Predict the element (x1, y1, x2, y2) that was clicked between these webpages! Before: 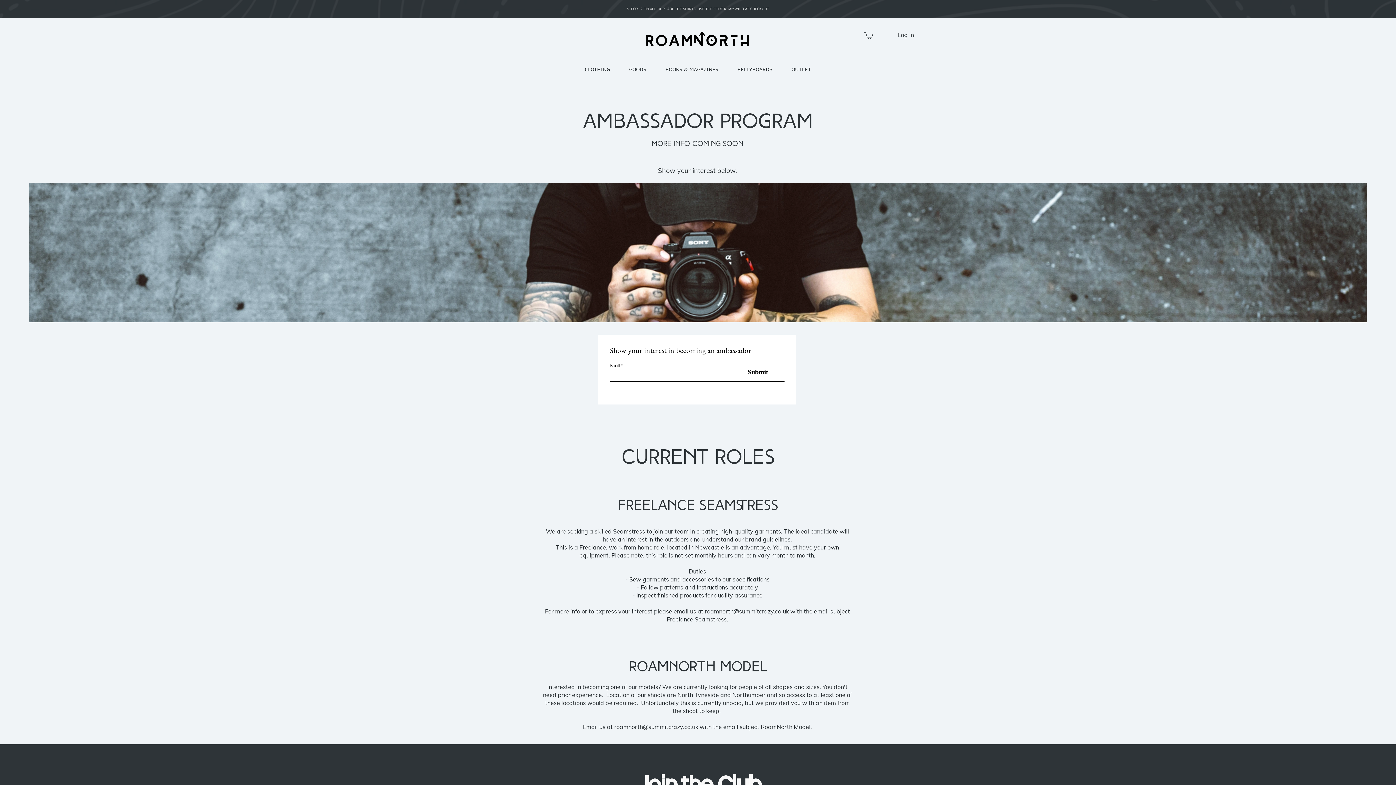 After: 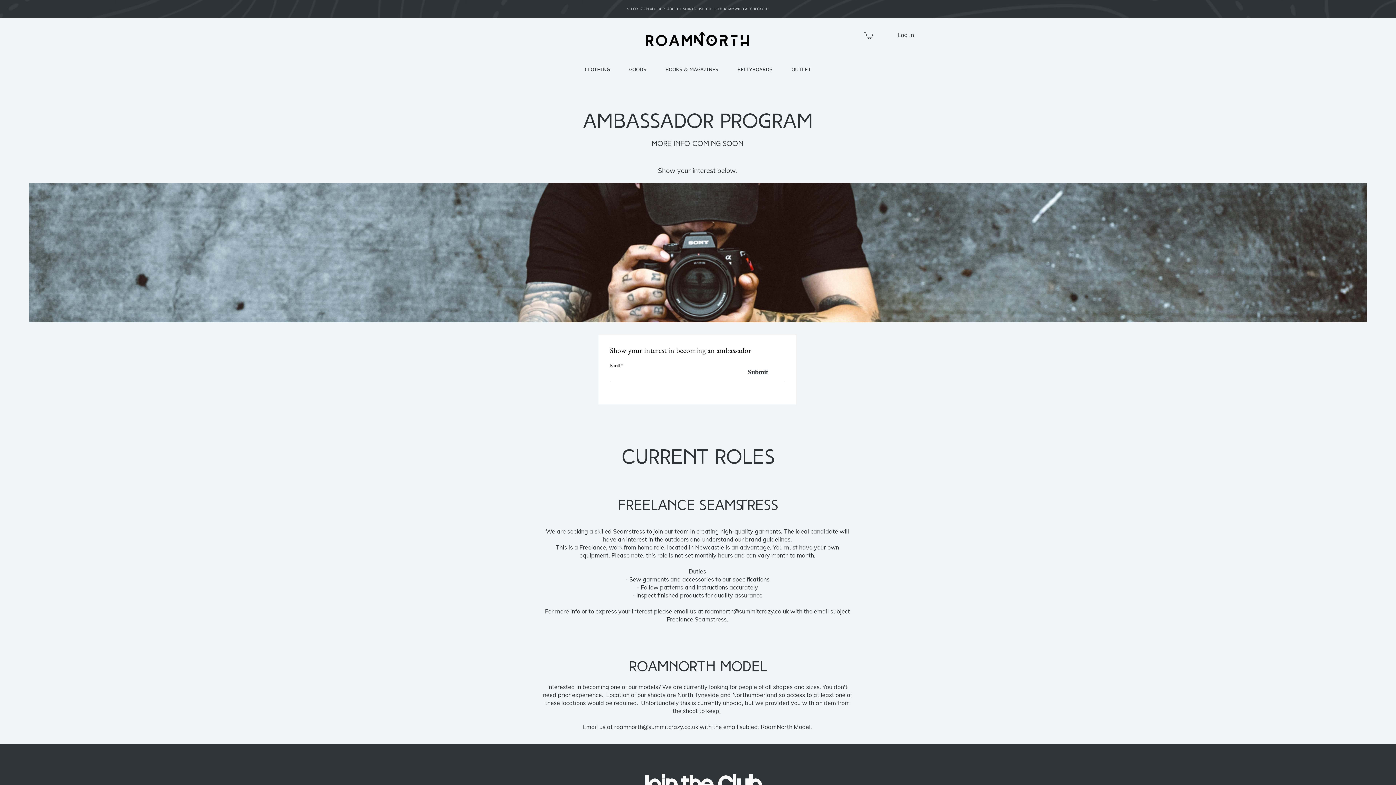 Action: bbox: (748, 363, 784, 381) label: Submit